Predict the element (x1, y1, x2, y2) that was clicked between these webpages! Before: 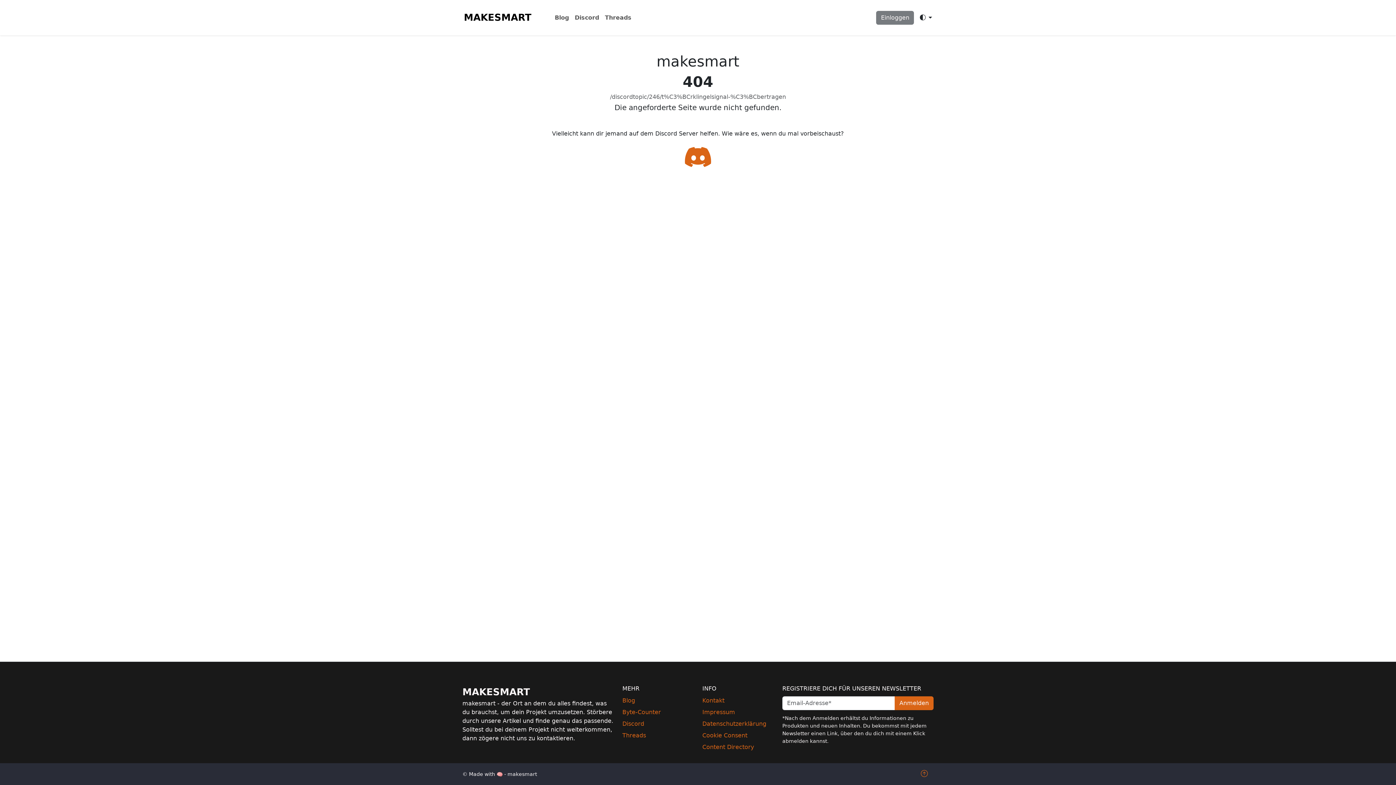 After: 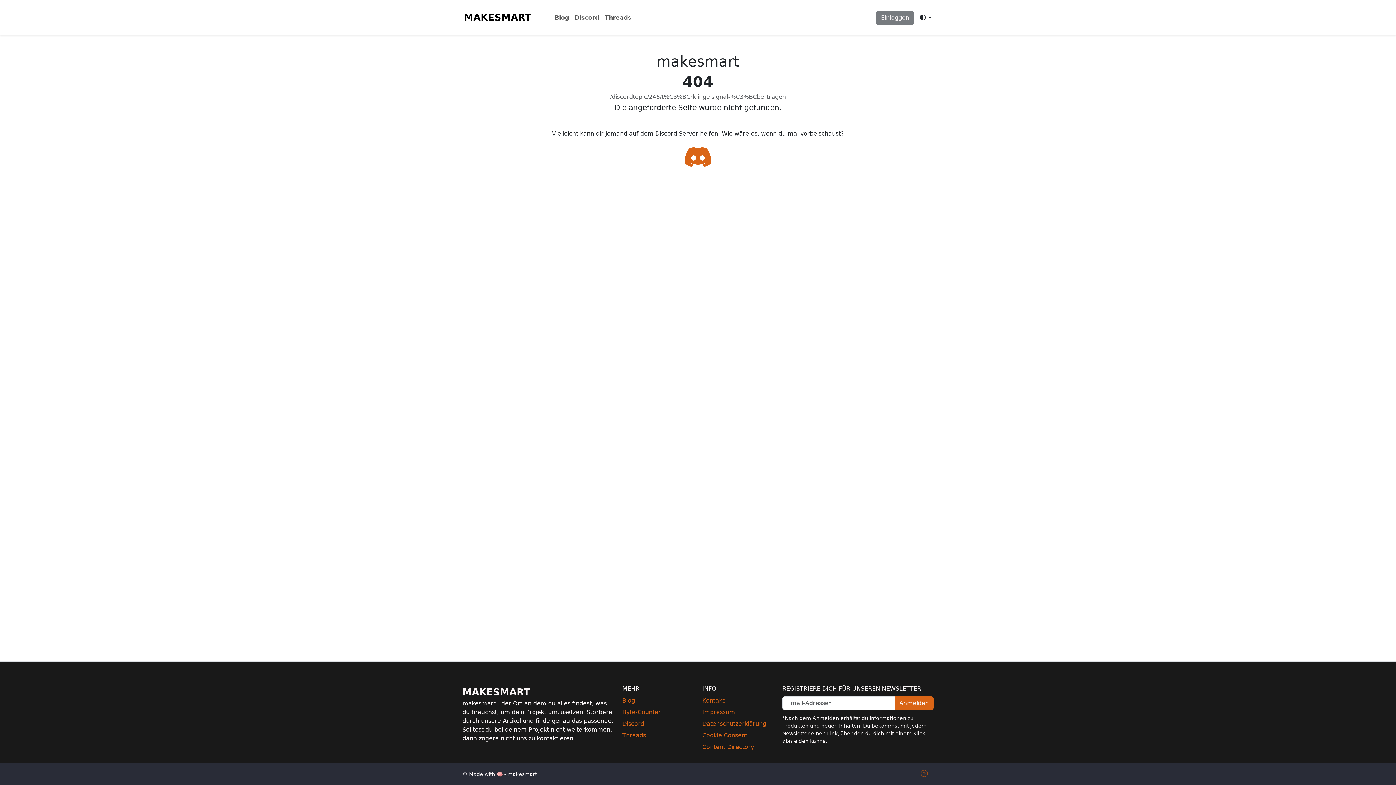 Action: bbox: (921, 771, 928, 778)